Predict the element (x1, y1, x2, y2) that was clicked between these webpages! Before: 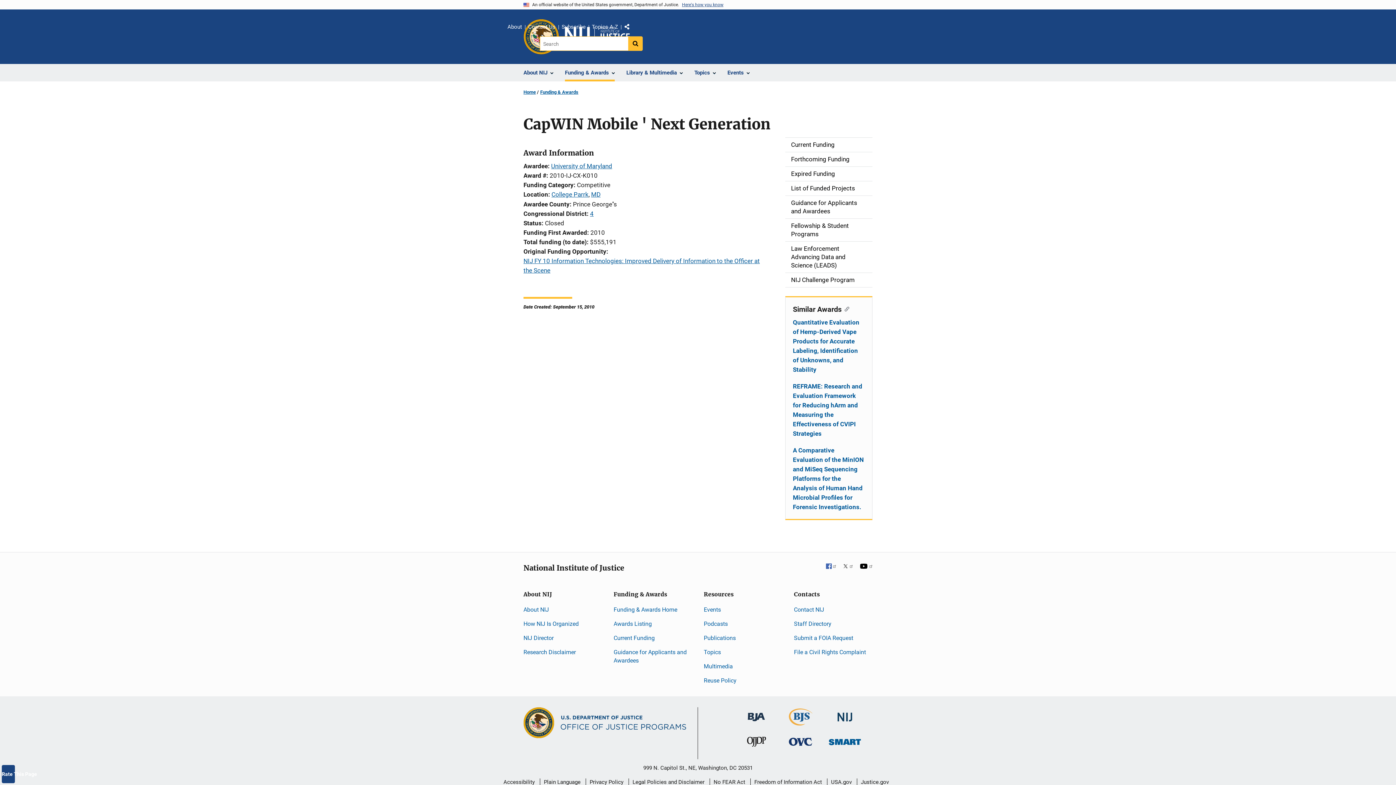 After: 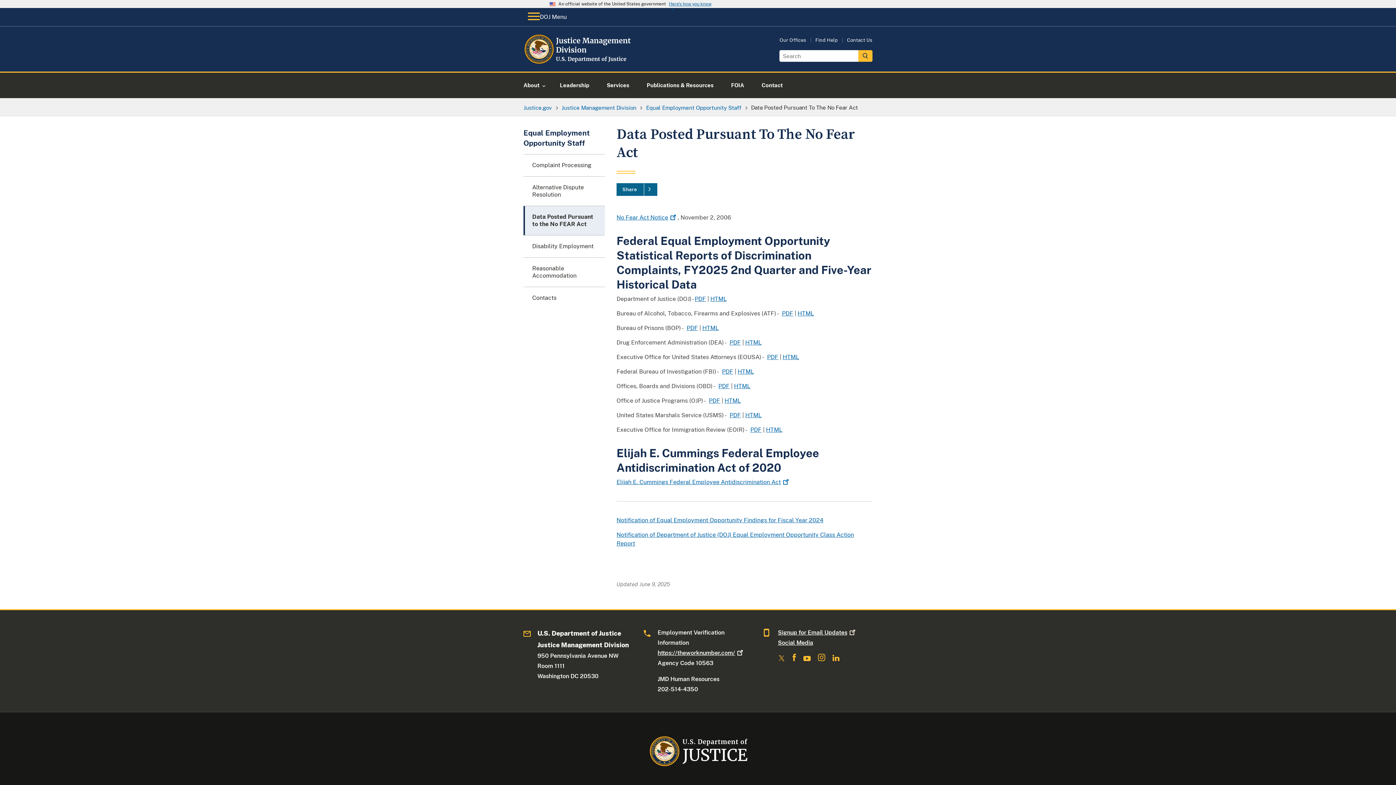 Action: label: No FEAR Act bbox: (713, 773, 745, 791)